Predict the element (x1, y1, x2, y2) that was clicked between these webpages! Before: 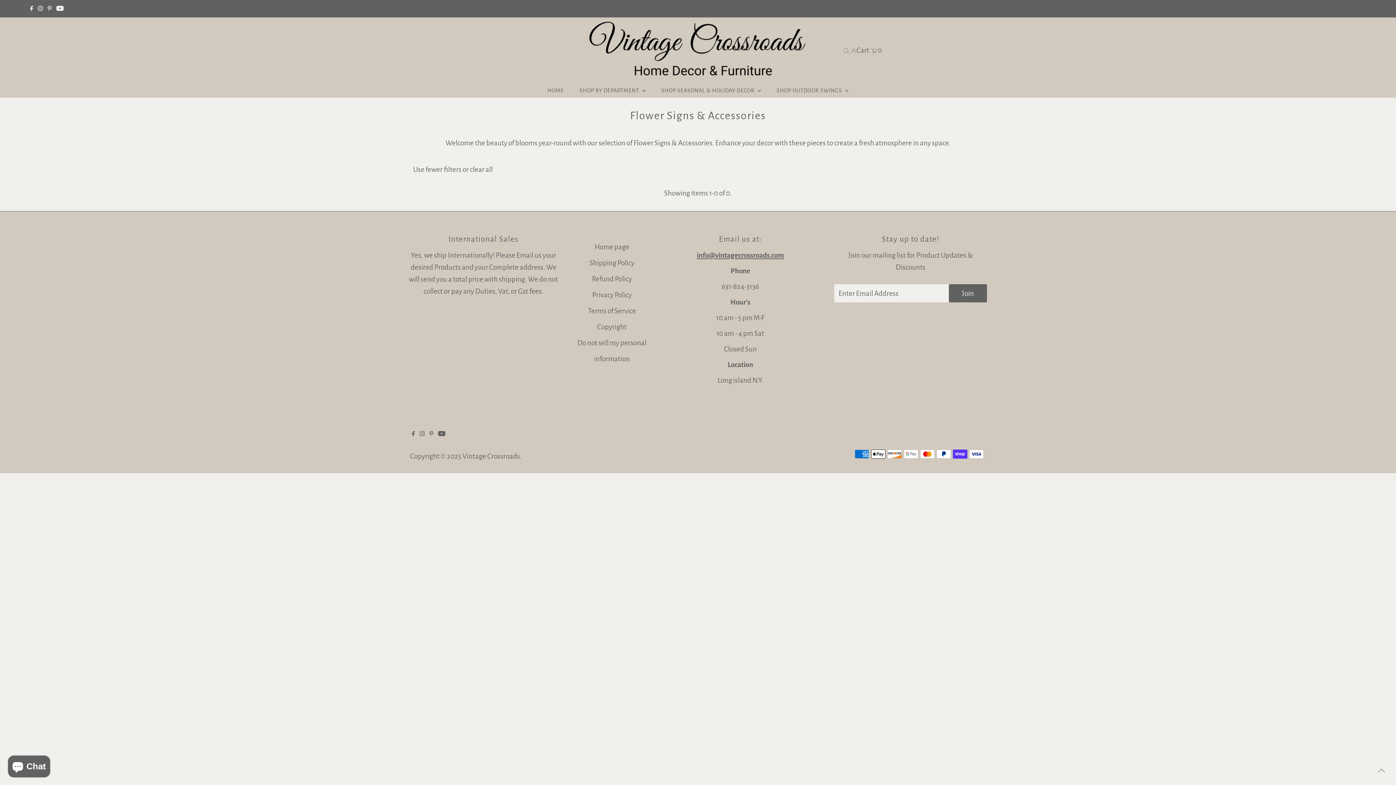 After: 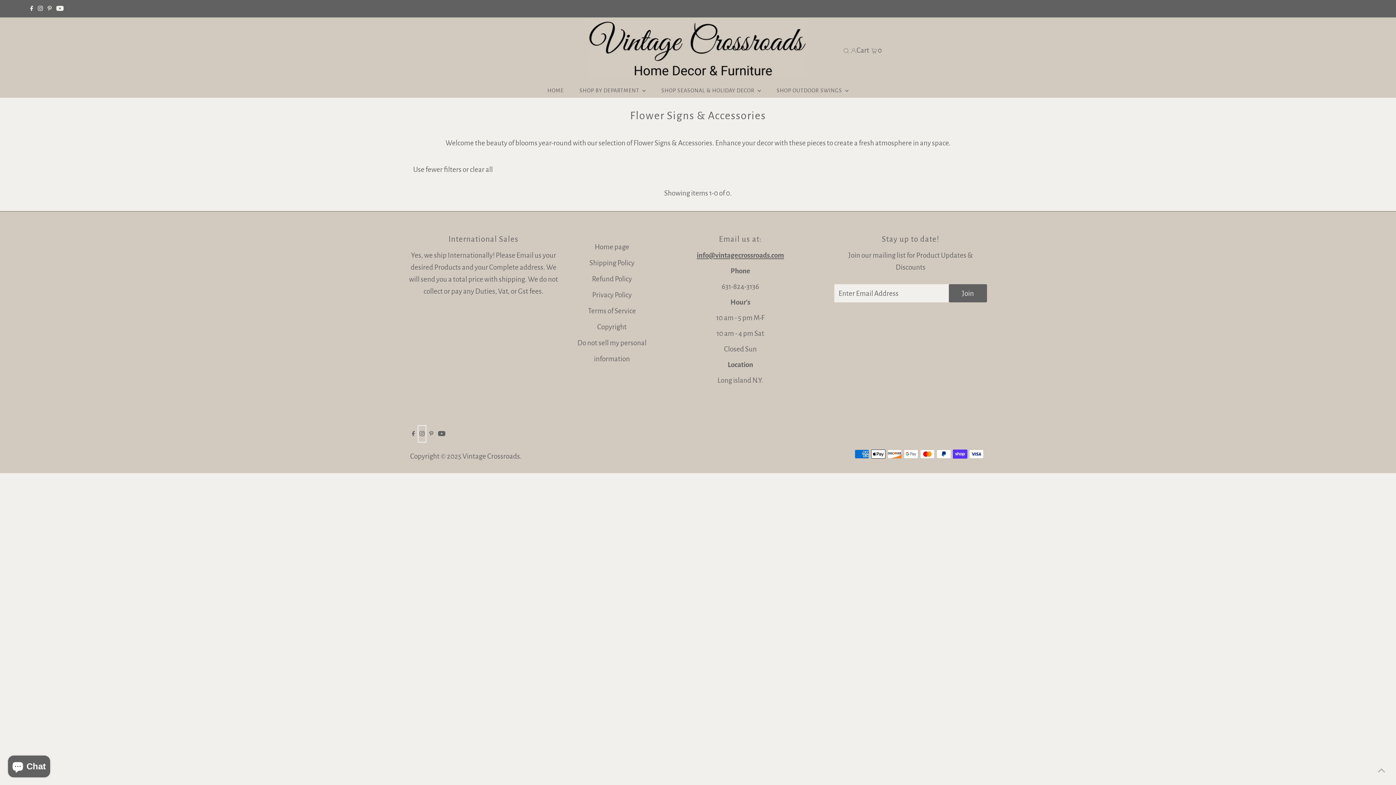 Action: bbox: (417, 425, 426, 442) label: Instagram